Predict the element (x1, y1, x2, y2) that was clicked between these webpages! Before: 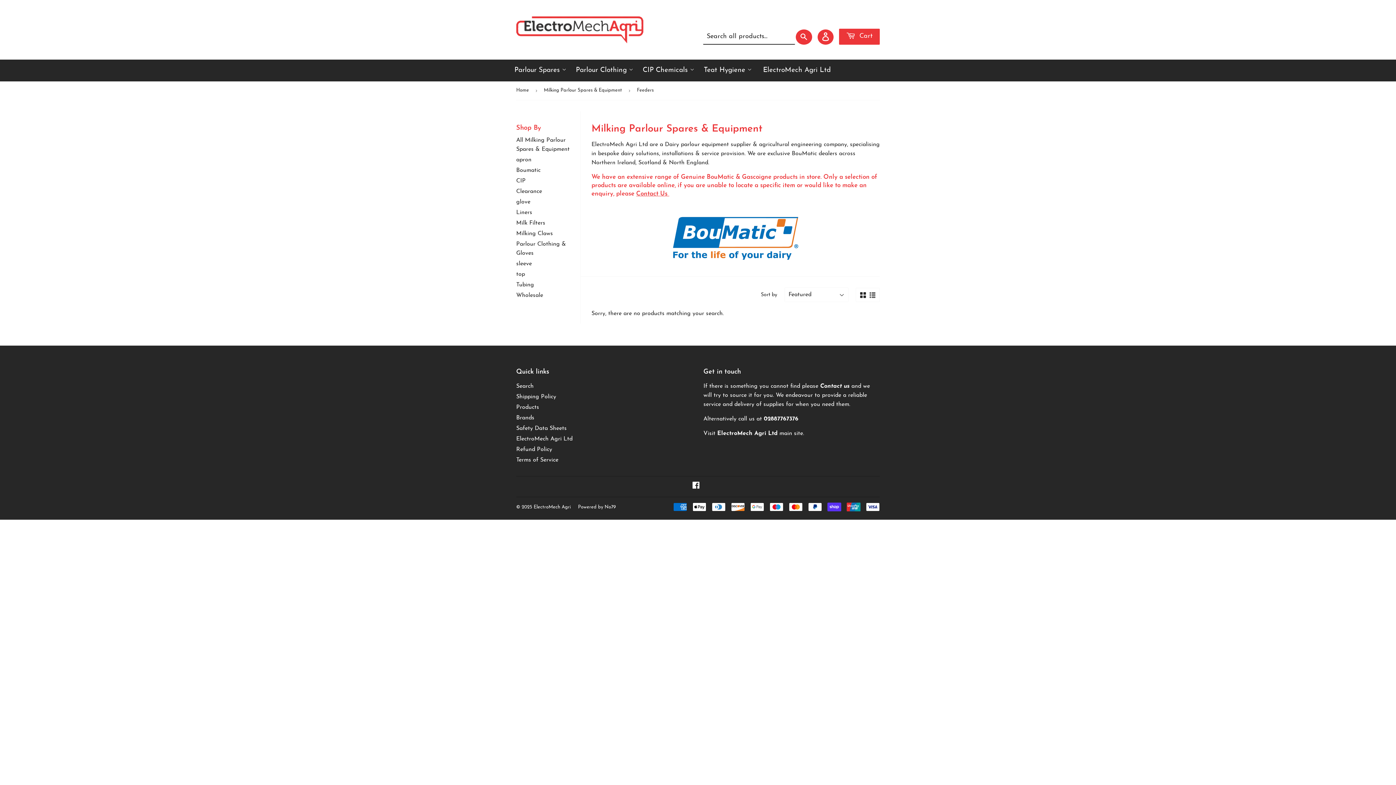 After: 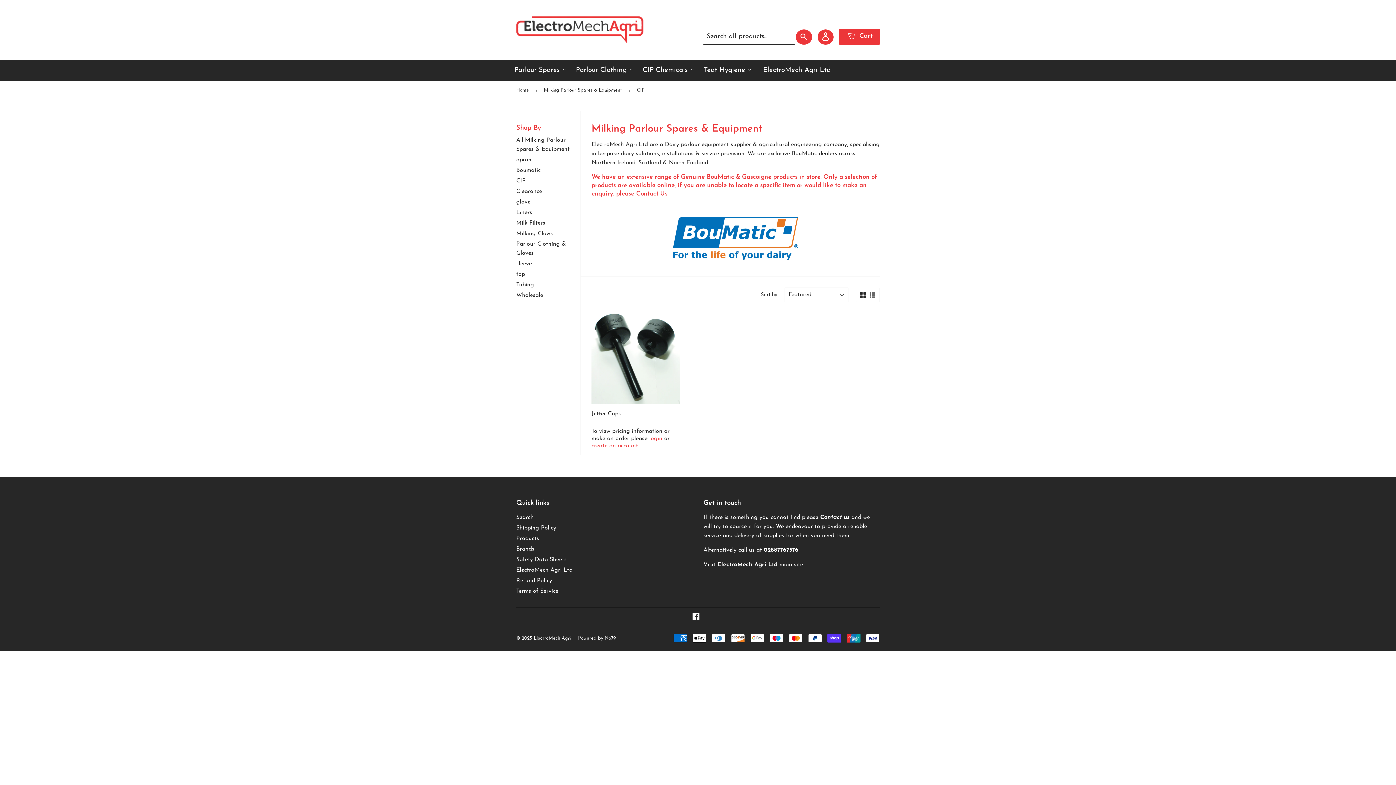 Action: bbox: (516, 178, 525, 184) label: CIP